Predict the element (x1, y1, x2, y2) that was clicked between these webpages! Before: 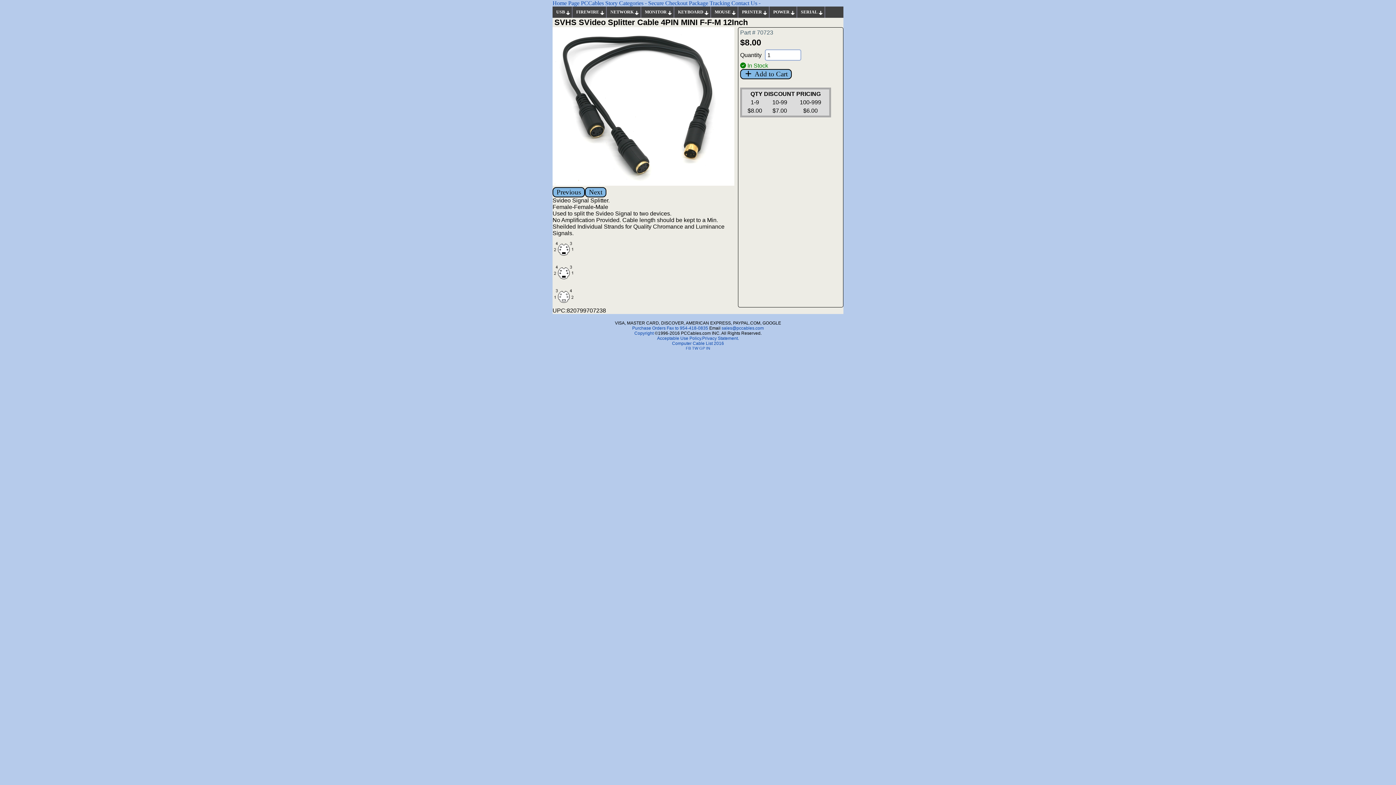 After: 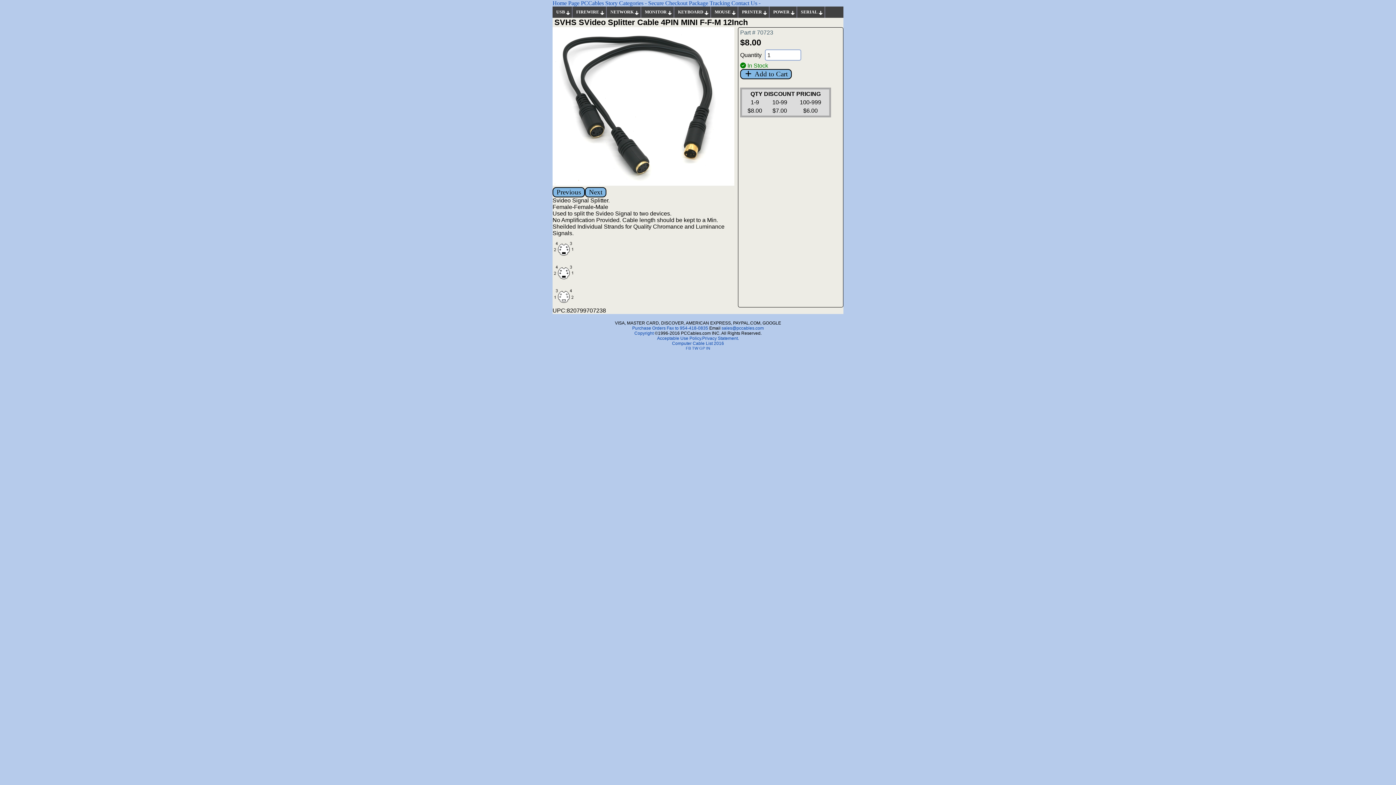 Action: label: Part # 70723 bbox: (740, 29, 773, 35)